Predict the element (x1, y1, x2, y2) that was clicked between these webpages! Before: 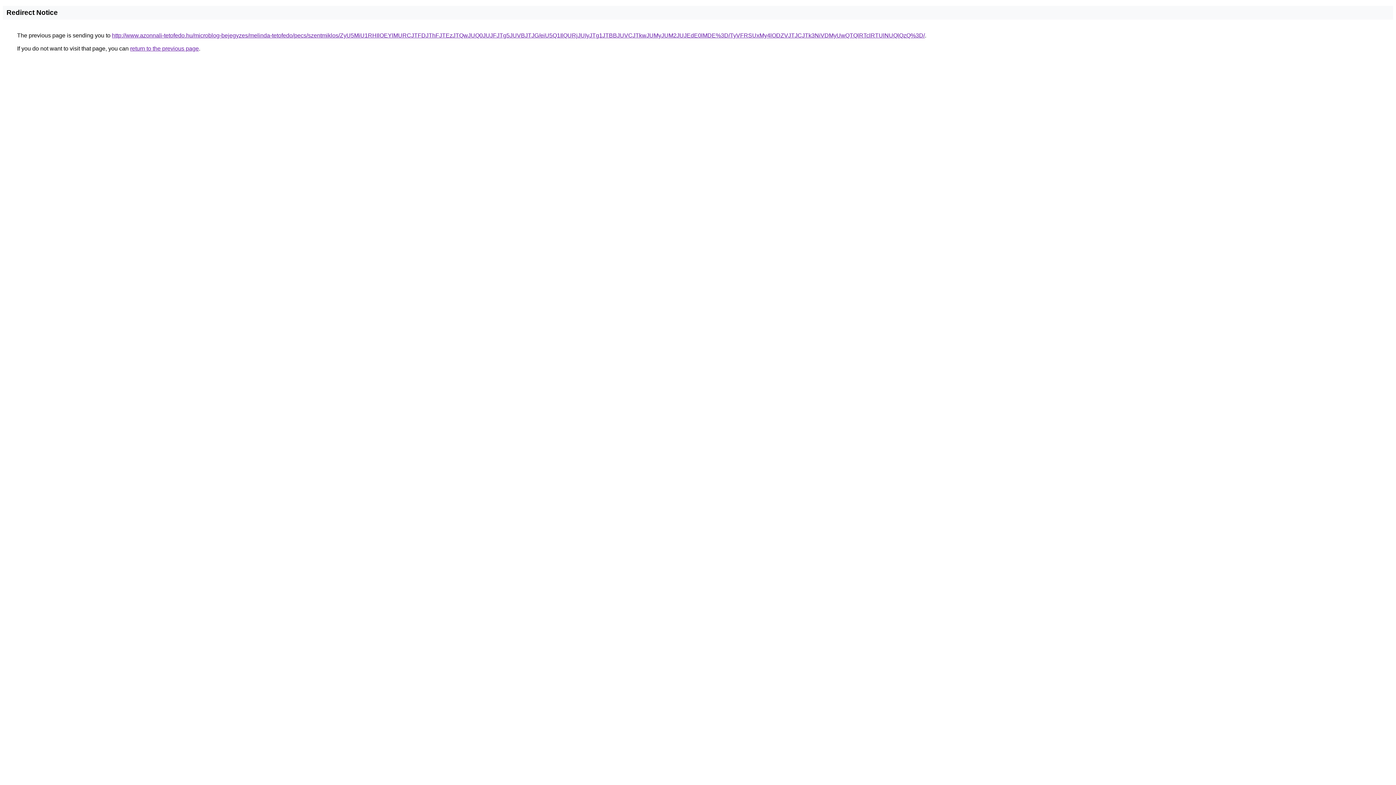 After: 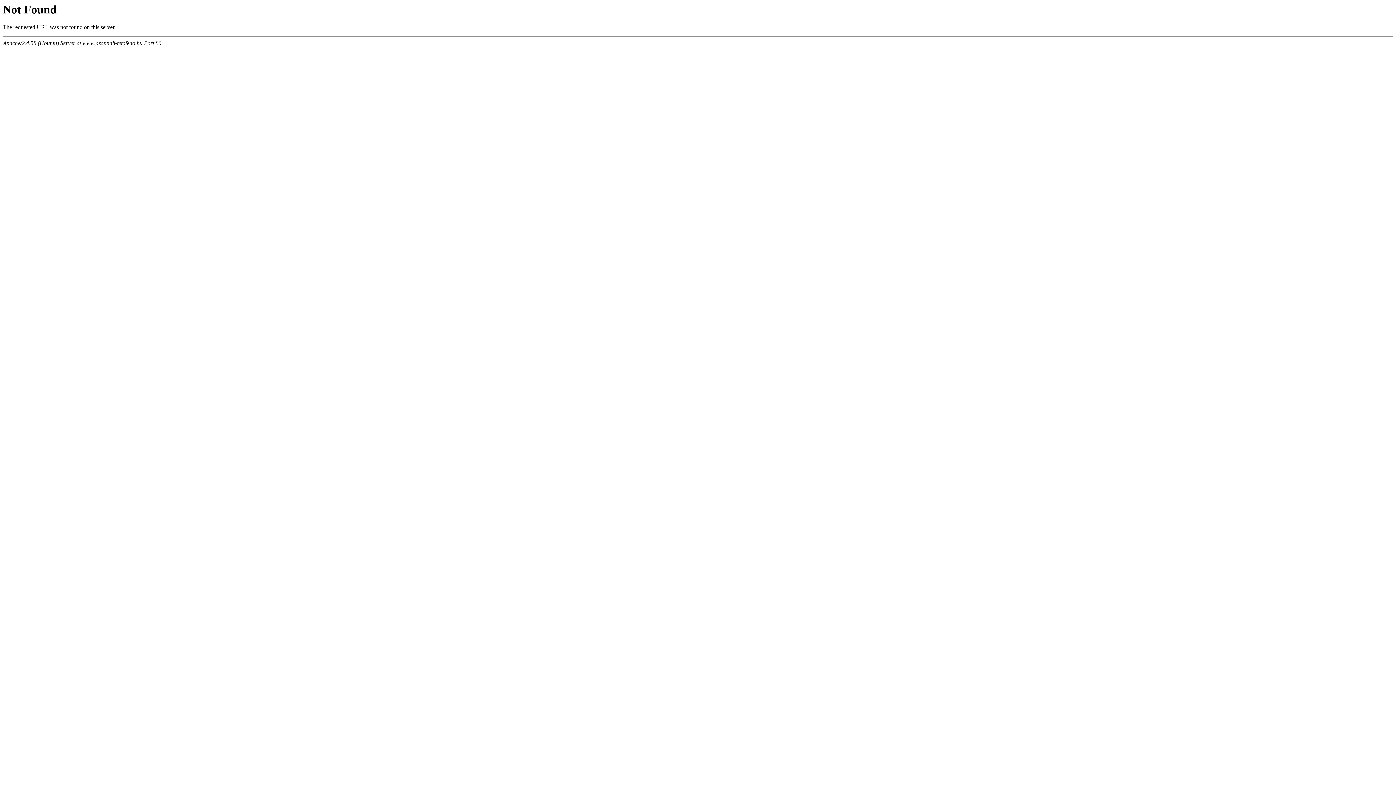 Action: label: http://www.azonnali-tetofedo.hu/microblog-bejegyzes/melinda-tetofedo/pecs/szentmiklos/ZyU5MiU1RHIlOEYlMURCJTFDJThFJTEzJTQwJUQ0JUJFJTg5JUVBJTJG/eiU5Q1IlQURjJUIyJTg1JTBBJUVCJTkwJUMyJUM2JUJEdE0lMDE%3D/TyVFRSUxMy4lODZVJTJCJTk3NiVDMyUwQTQlRTclRTUlNUQlQzQ%3D/ bbox: (112, 32, 925, 38)